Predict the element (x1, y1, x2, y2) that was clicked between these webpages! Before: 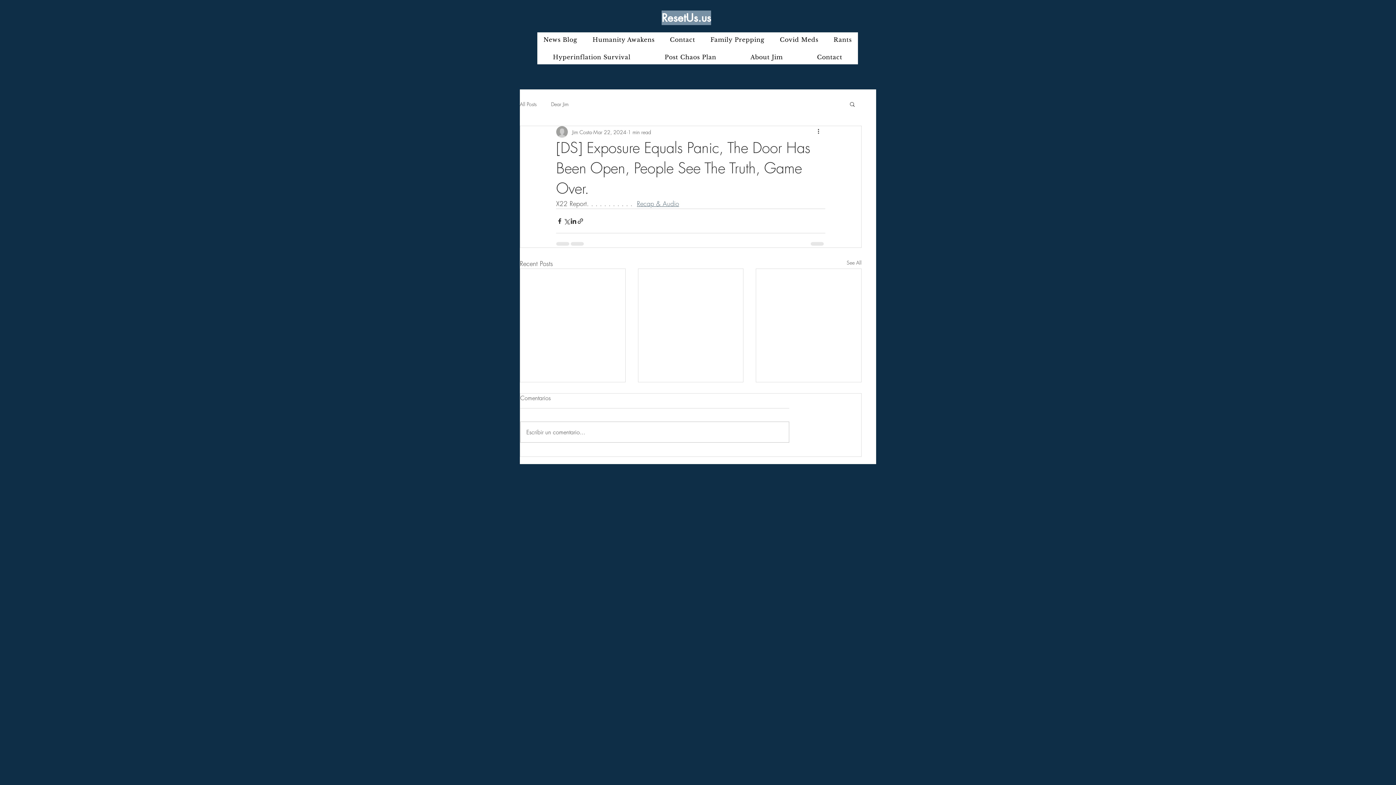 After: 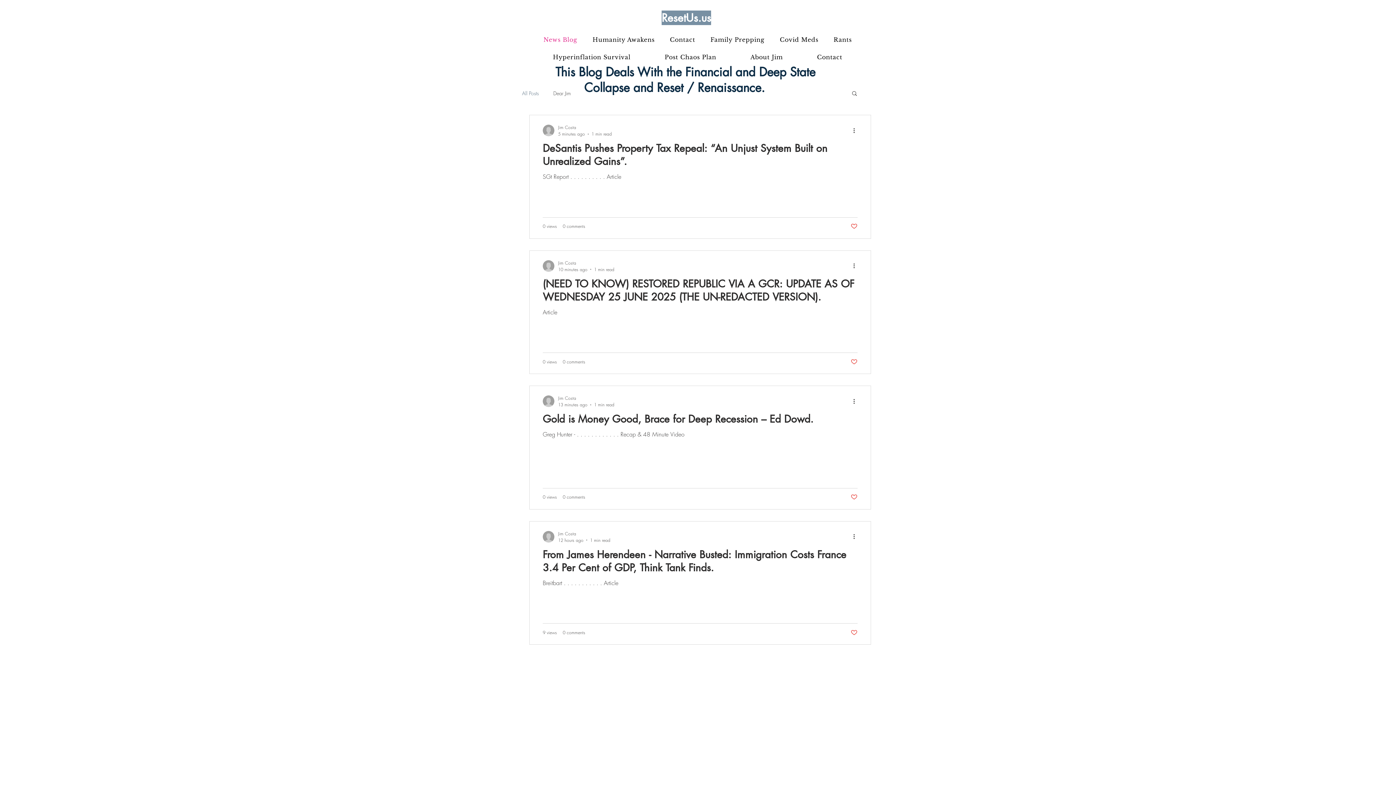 Action: label: All Posts bbox: (520, 100, 536, 107)